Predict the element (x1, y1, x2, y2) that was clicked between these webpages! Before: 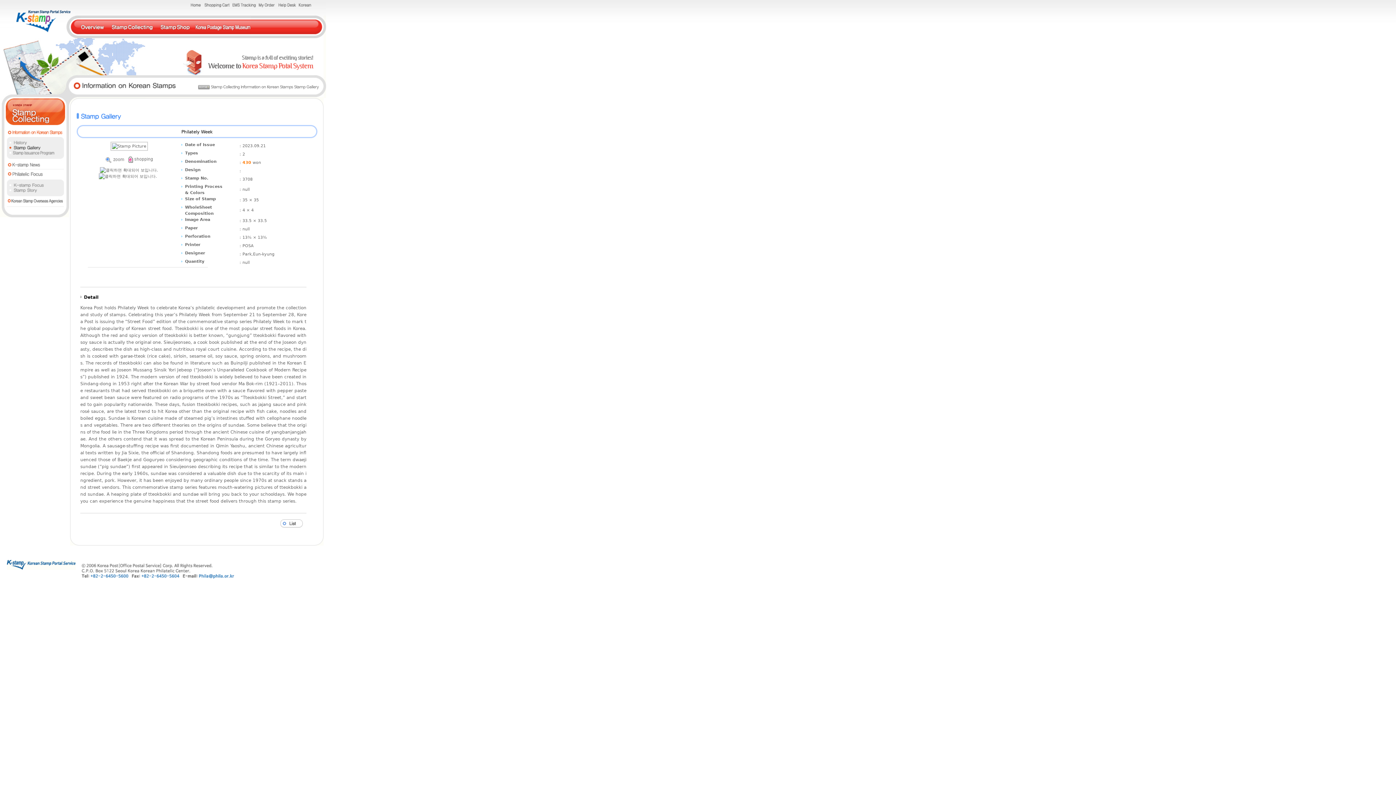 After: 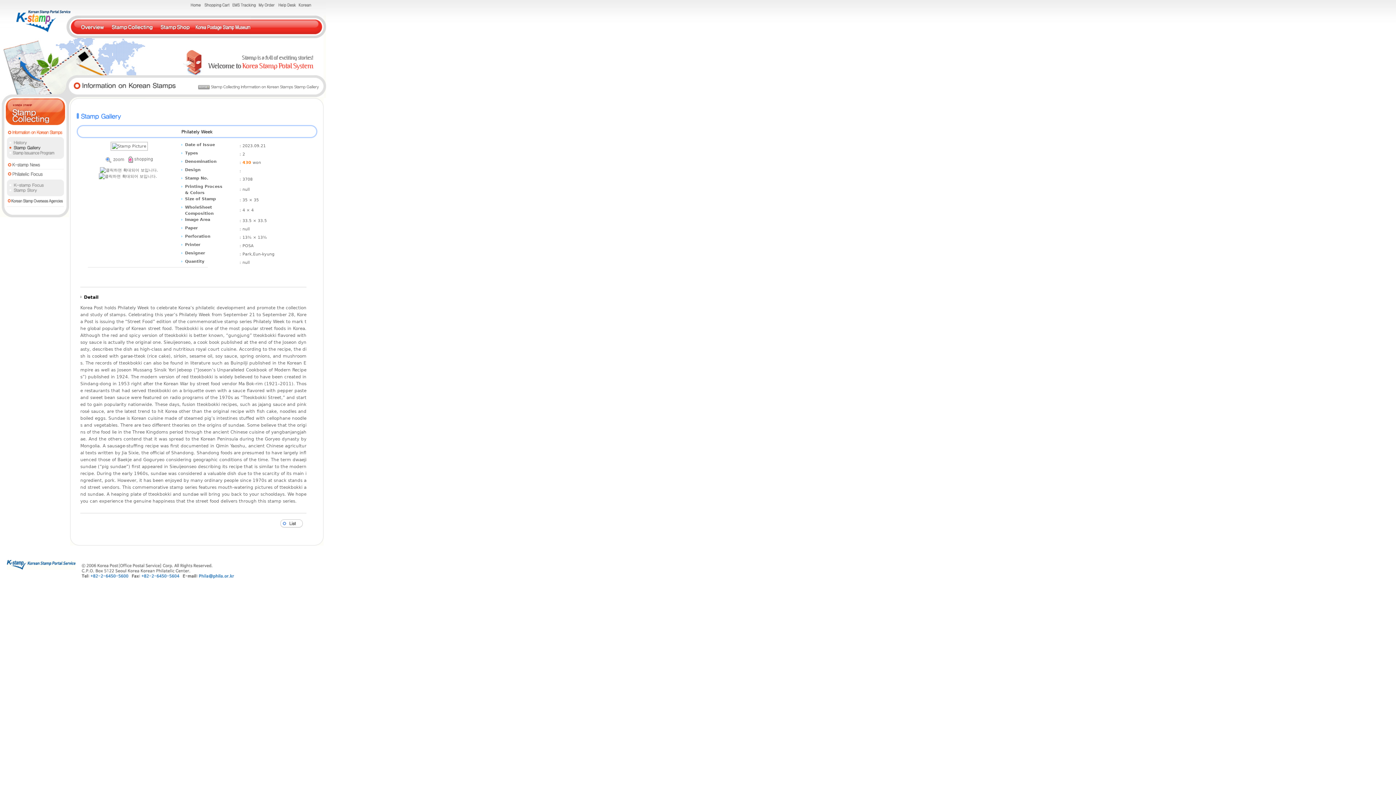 Action: bbox: (277, 3, 296, 8)